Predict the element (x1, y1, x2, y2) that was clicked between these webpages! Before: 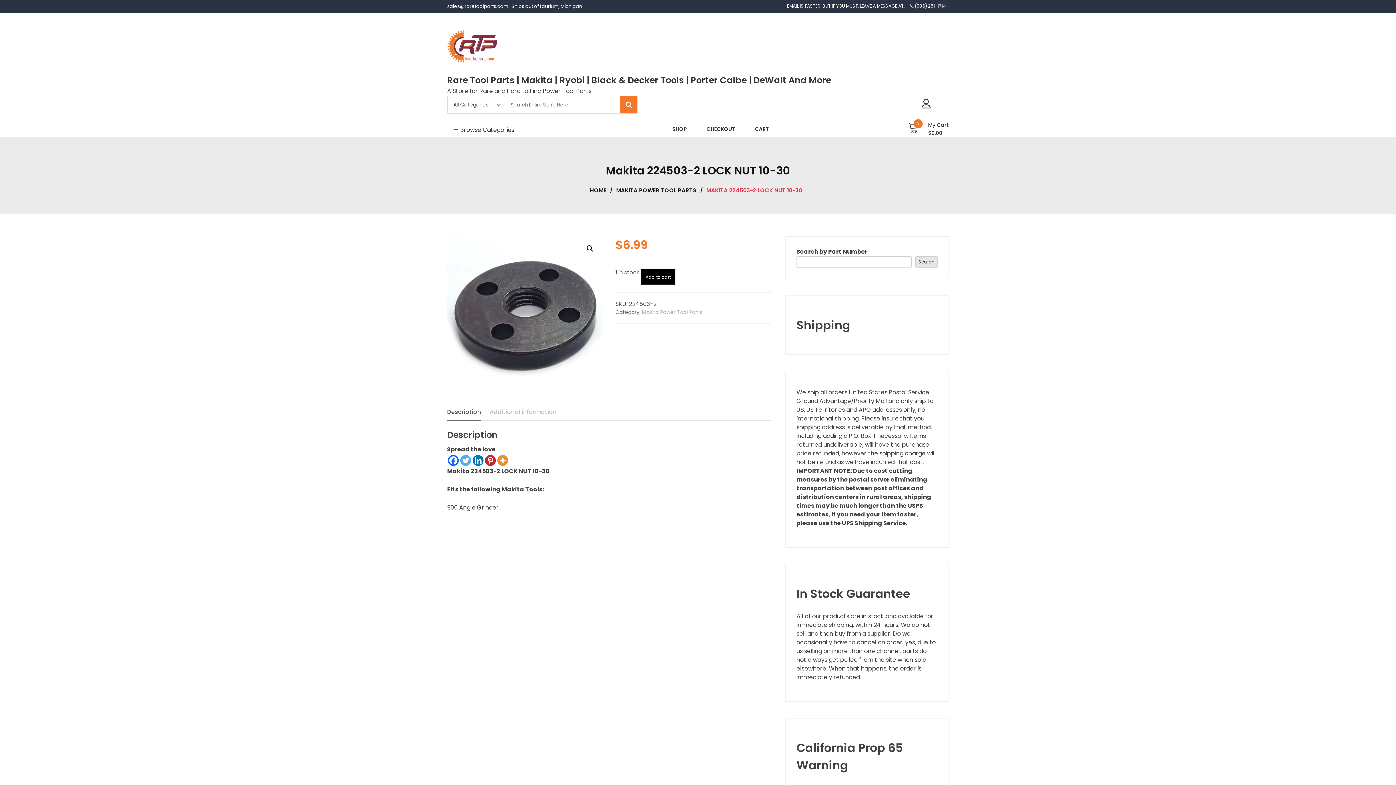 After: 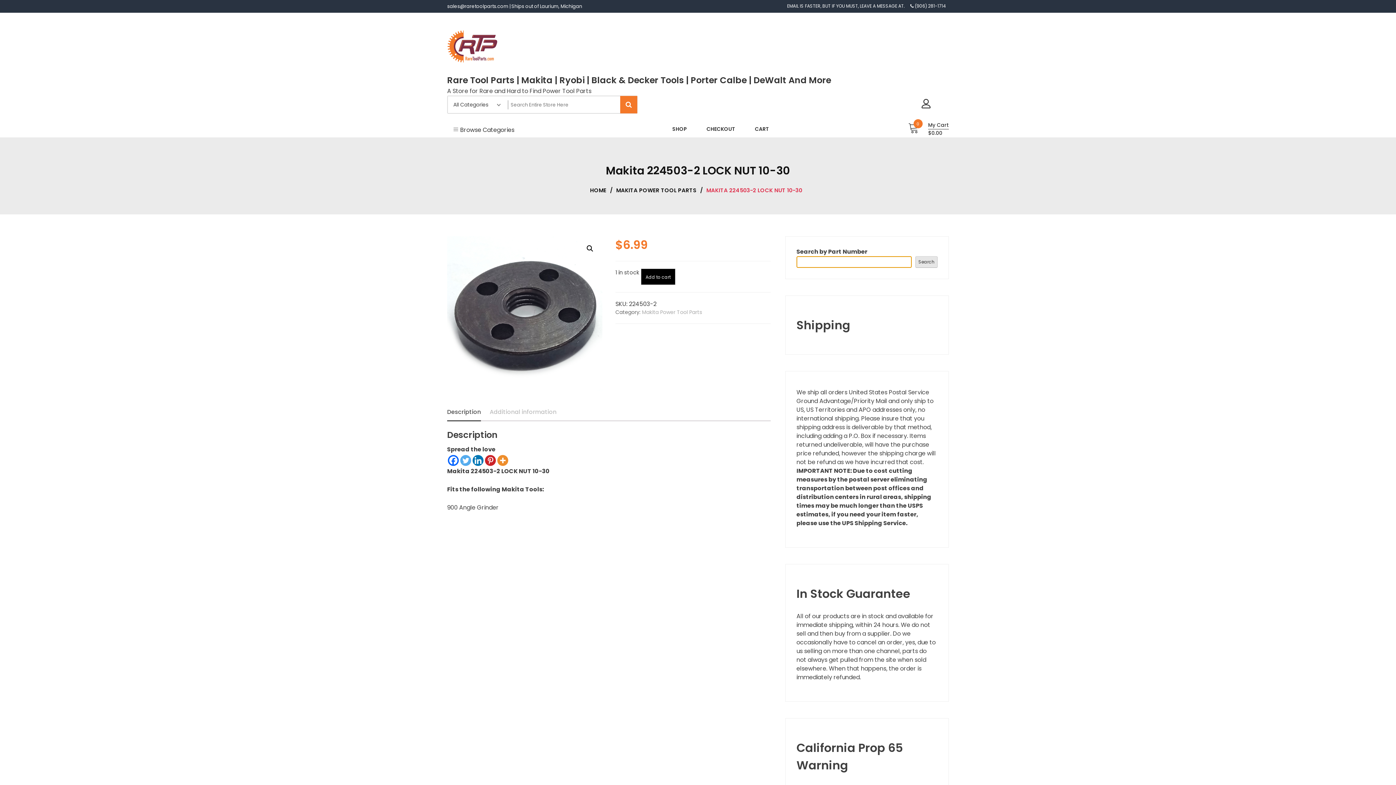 Action: label: Search bbox: (915, 256, 937, 268)